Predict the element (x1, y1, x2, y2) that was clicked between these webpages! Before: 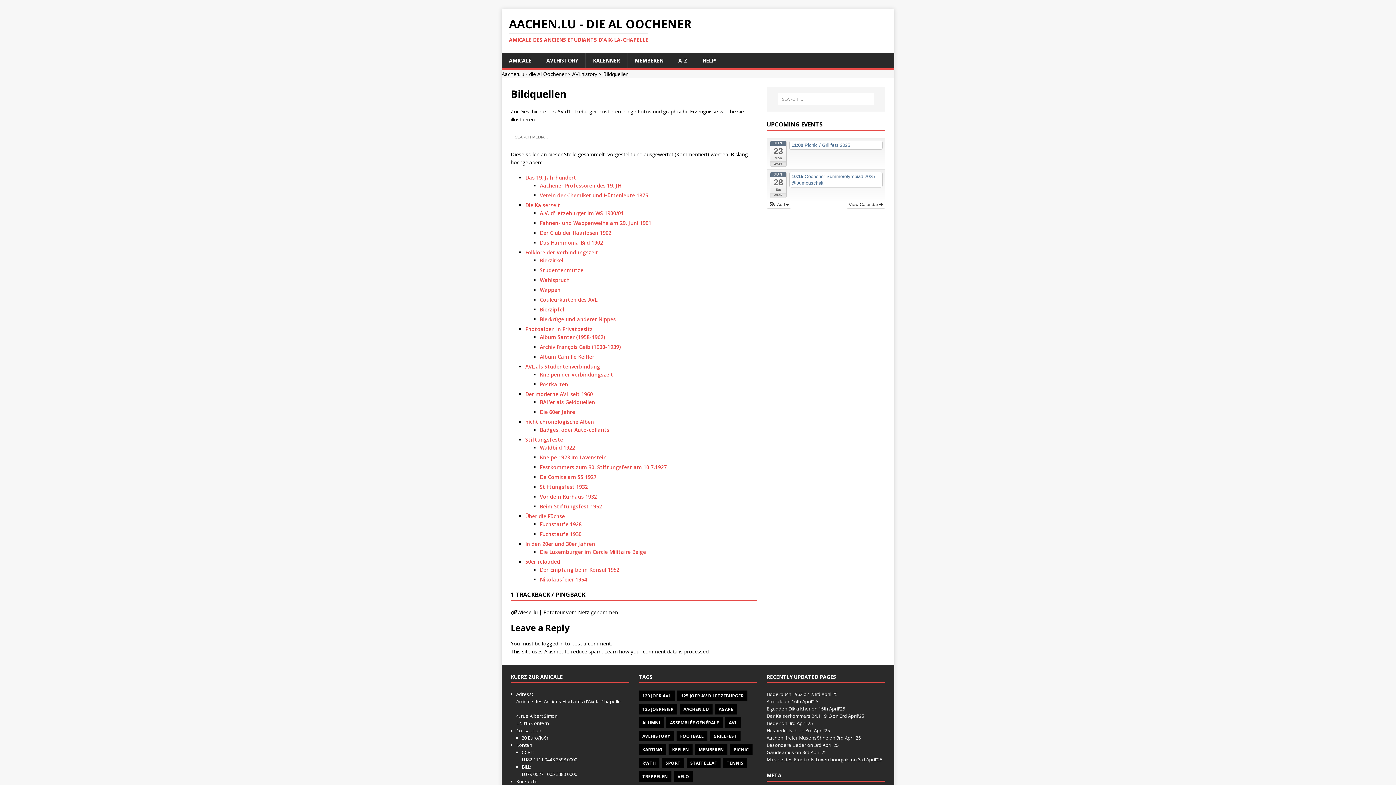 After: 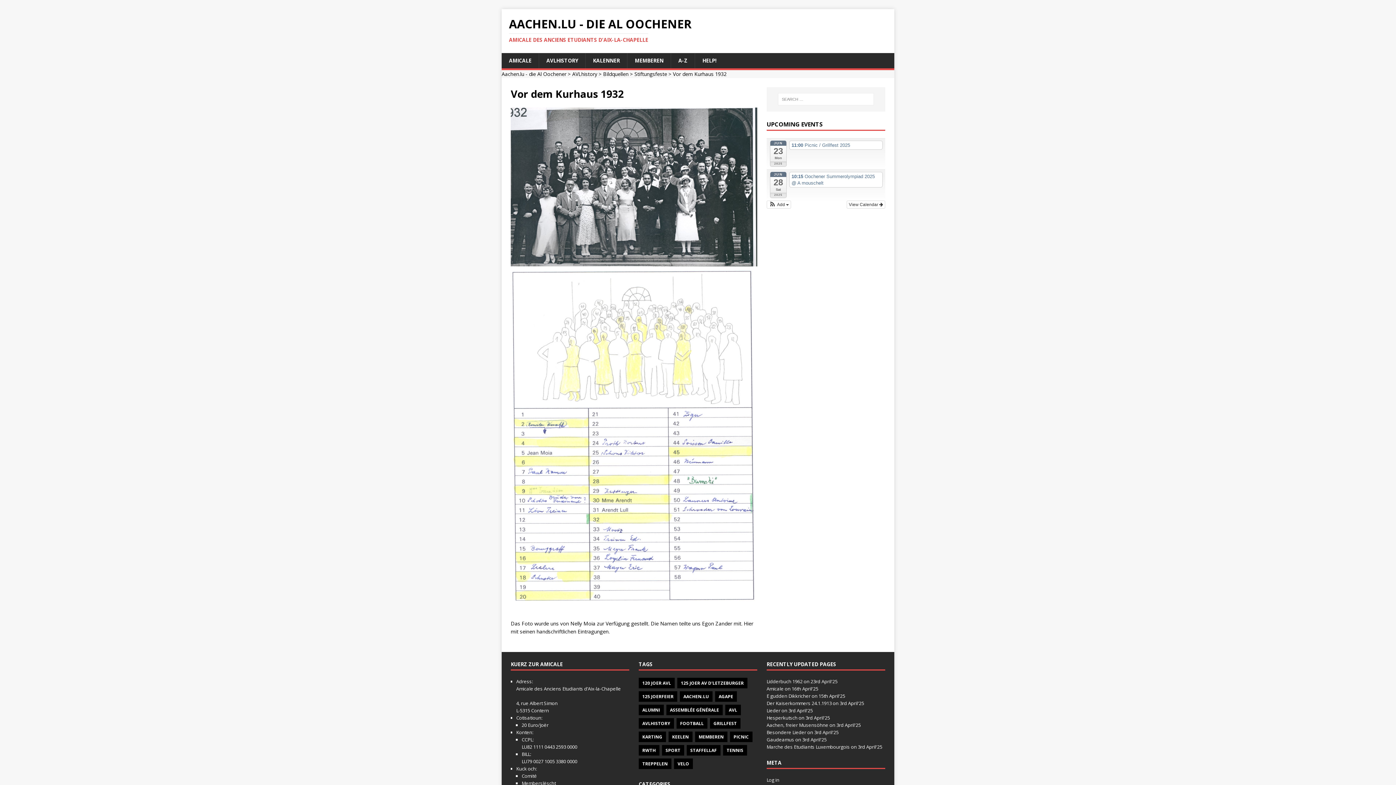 Action: bbox: (540, 493, 597, 500) label: Vor dem Kurhaus 1932